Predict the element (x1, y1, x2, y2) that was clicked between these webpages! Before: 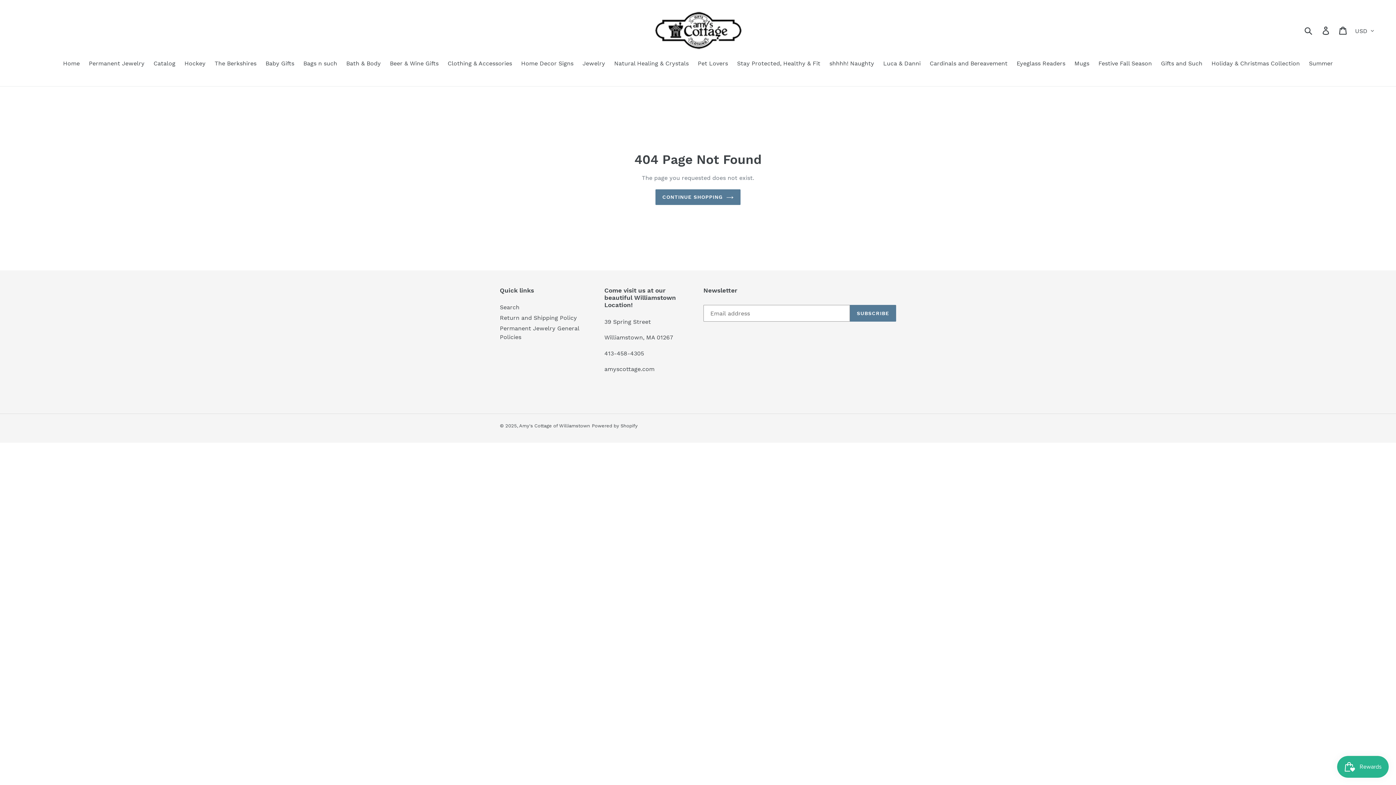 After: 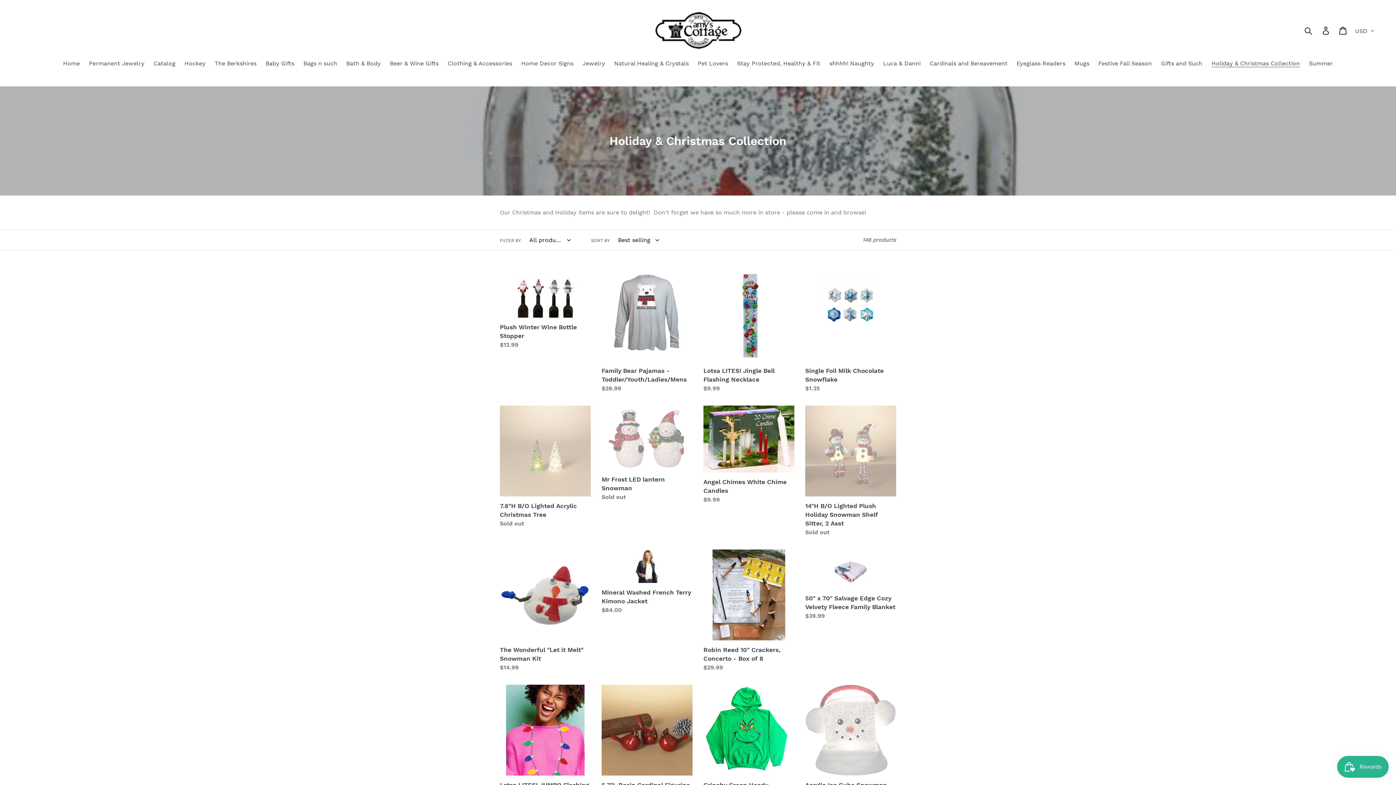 Action: label: Holiday & Christmas Collection bbox: (1208, 59, 1303, 69)